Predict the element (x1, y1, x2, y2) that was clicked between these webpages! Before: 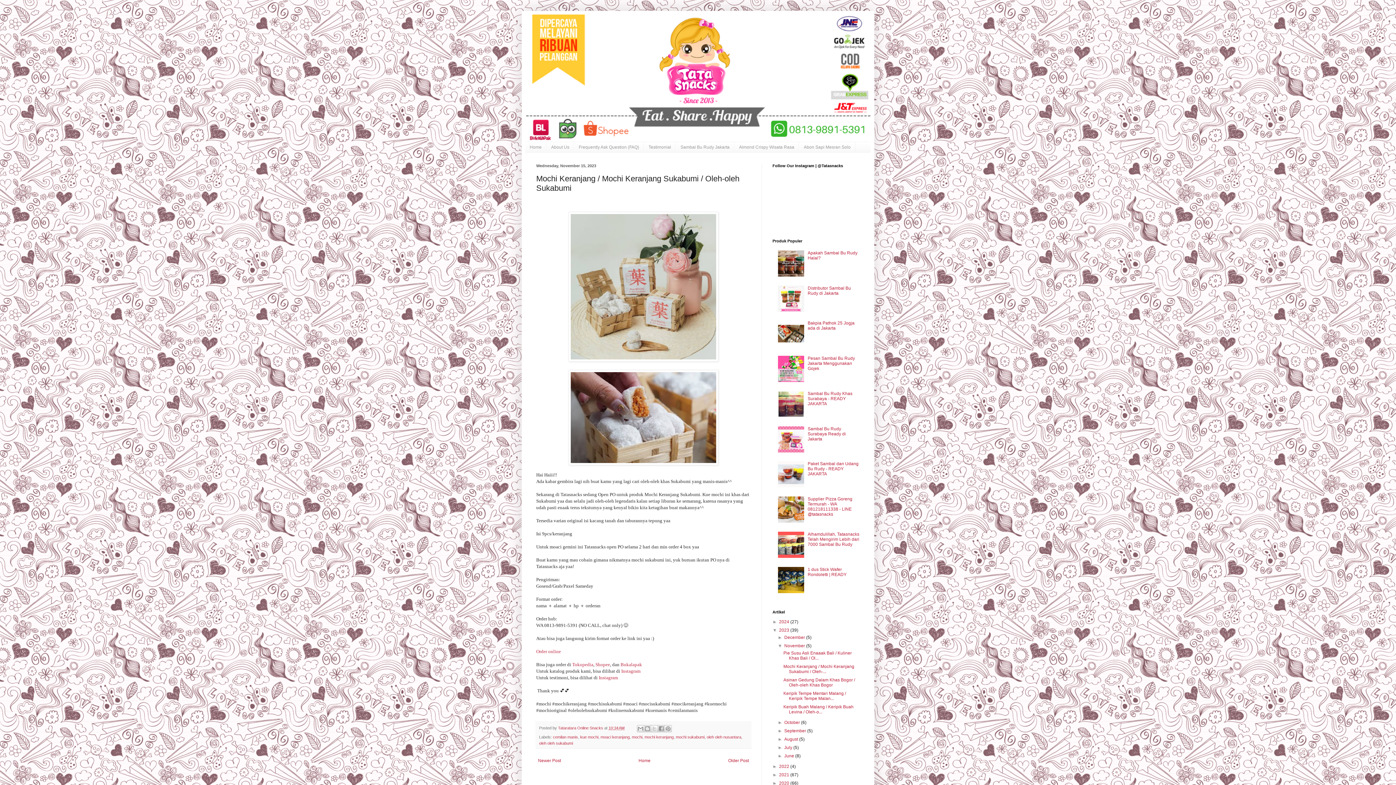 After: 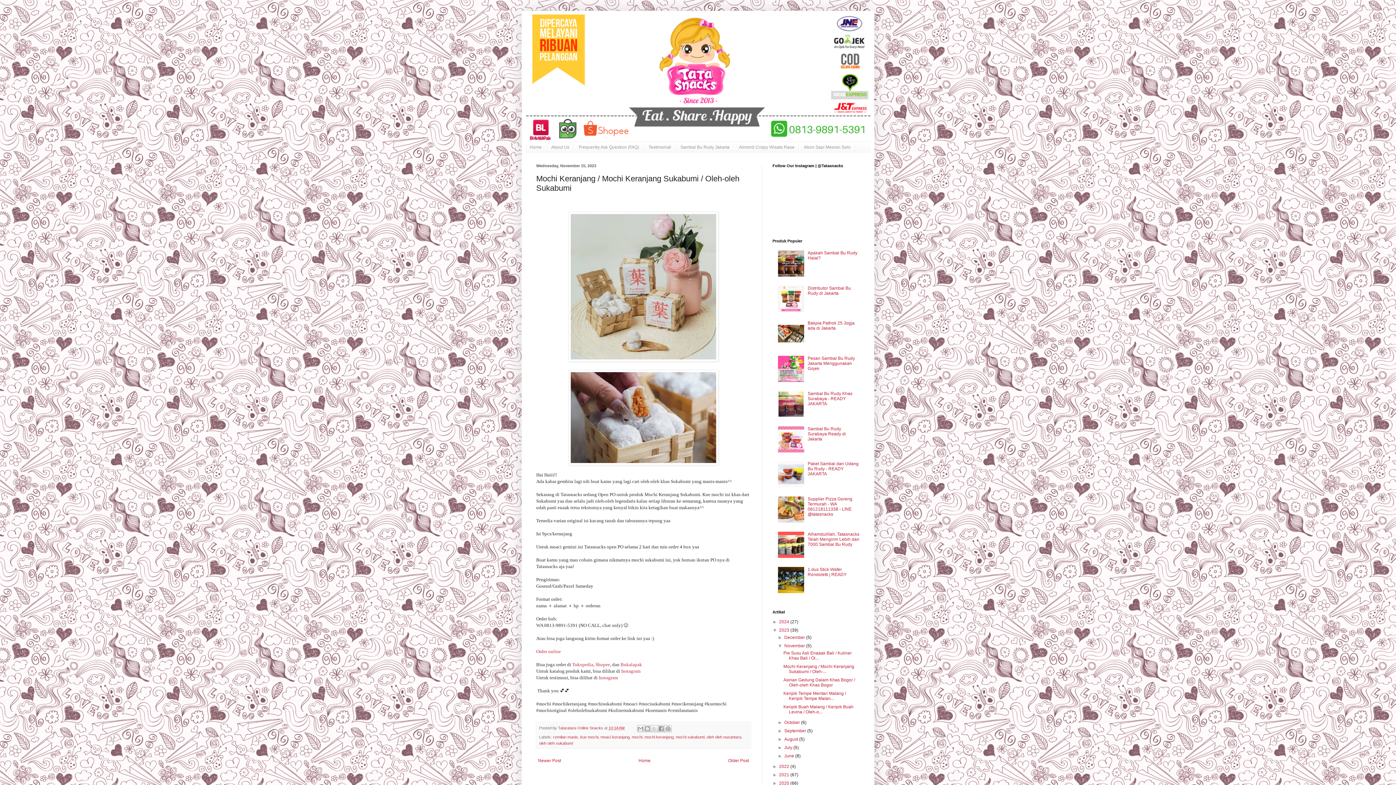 Action: bbox: (778, 343, 806, 348)